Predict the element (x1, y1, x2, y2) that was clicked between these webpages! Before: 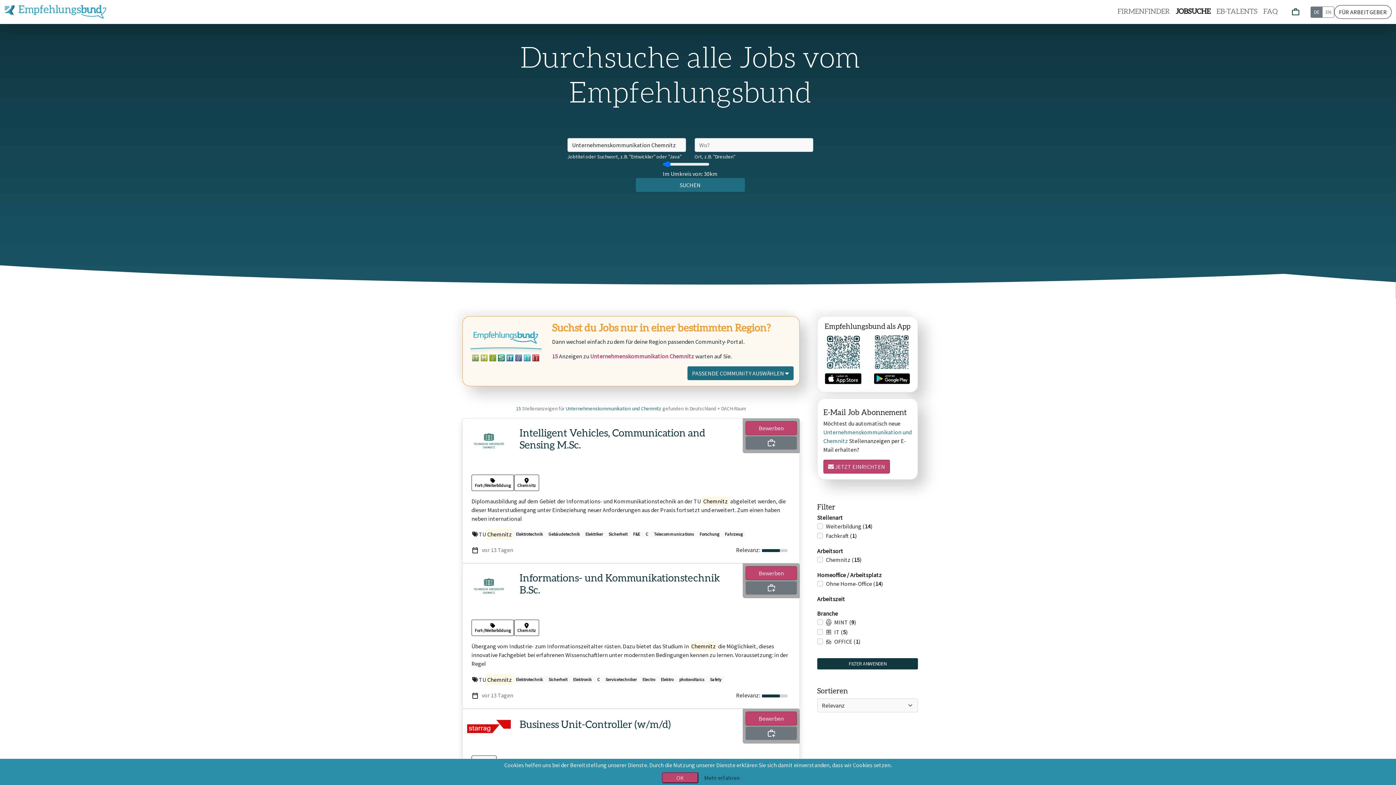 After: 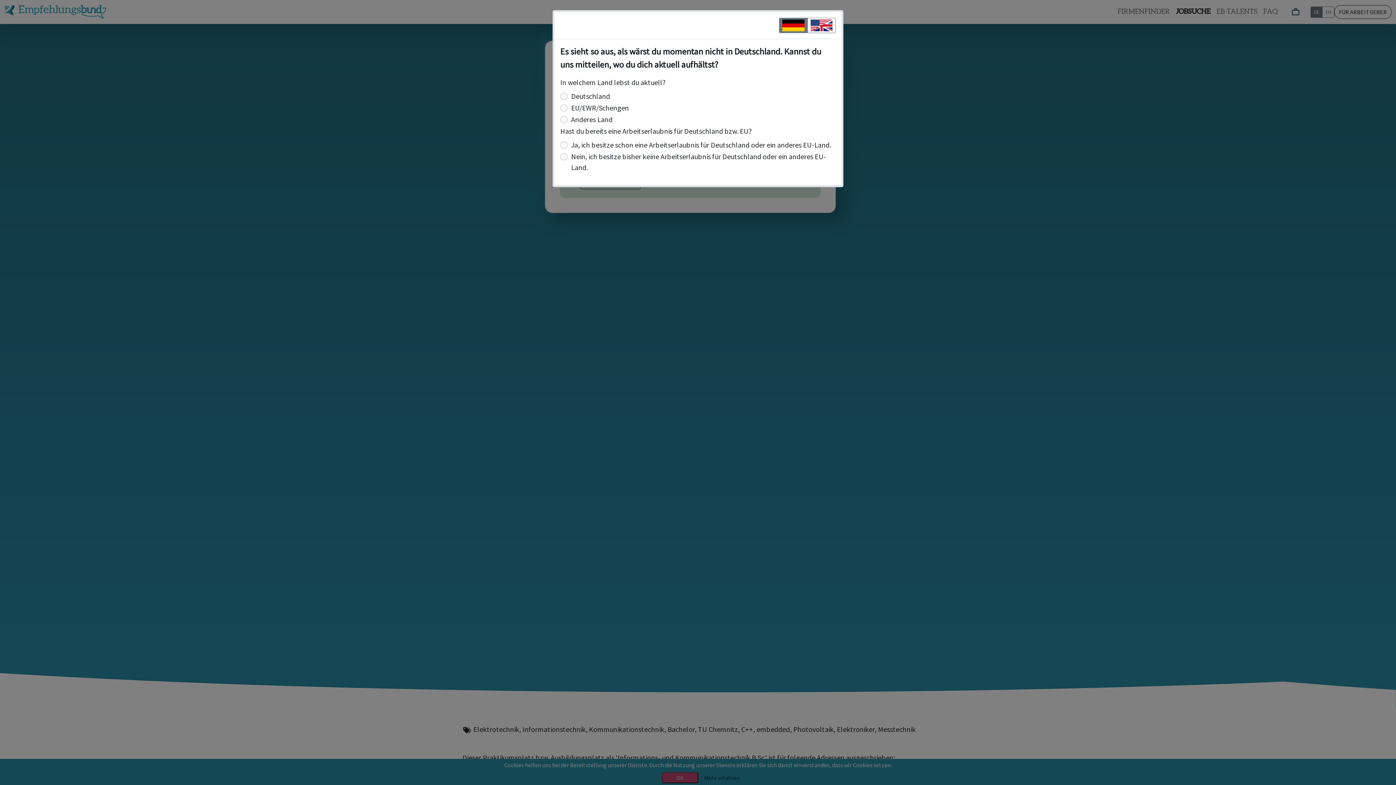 Action: bbox: (745, 566, 796, 580) label: Bewerben